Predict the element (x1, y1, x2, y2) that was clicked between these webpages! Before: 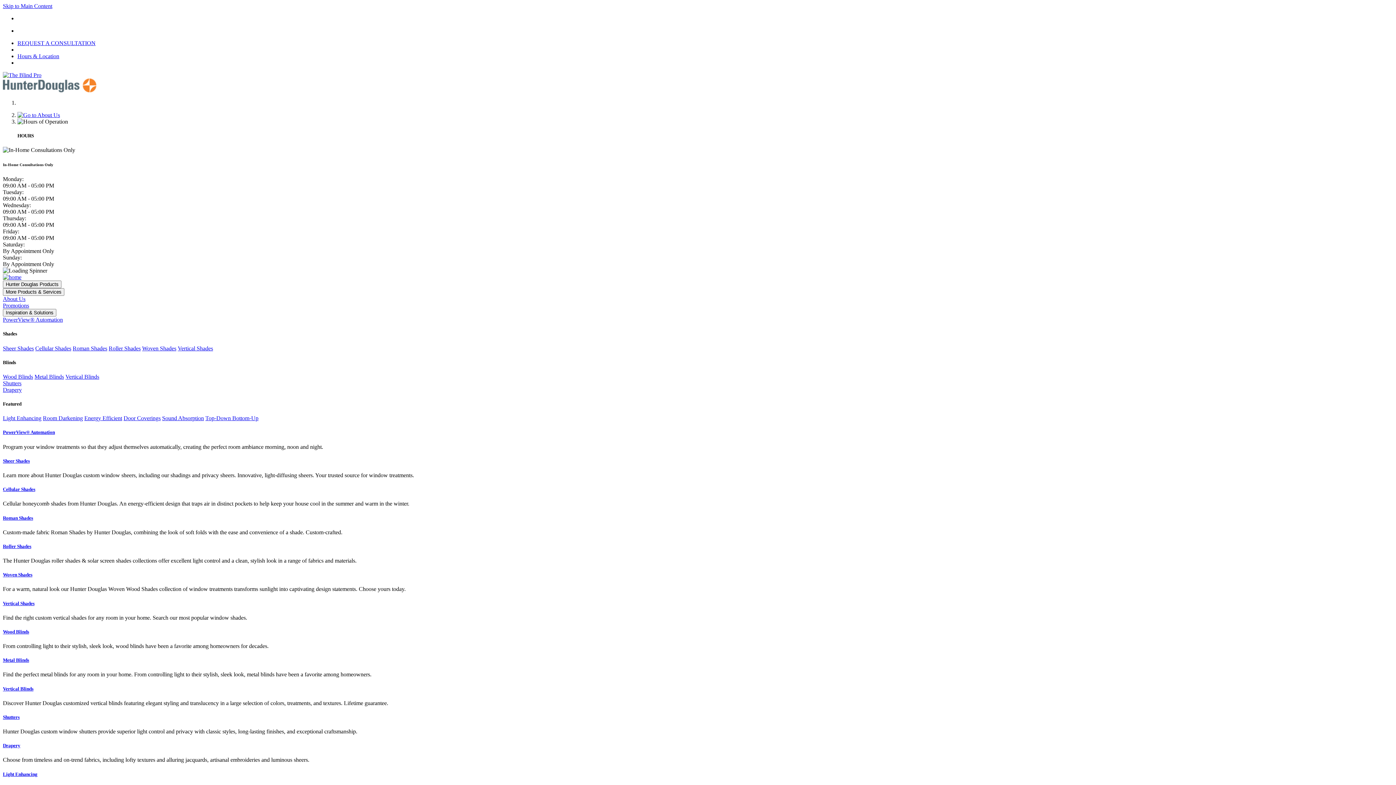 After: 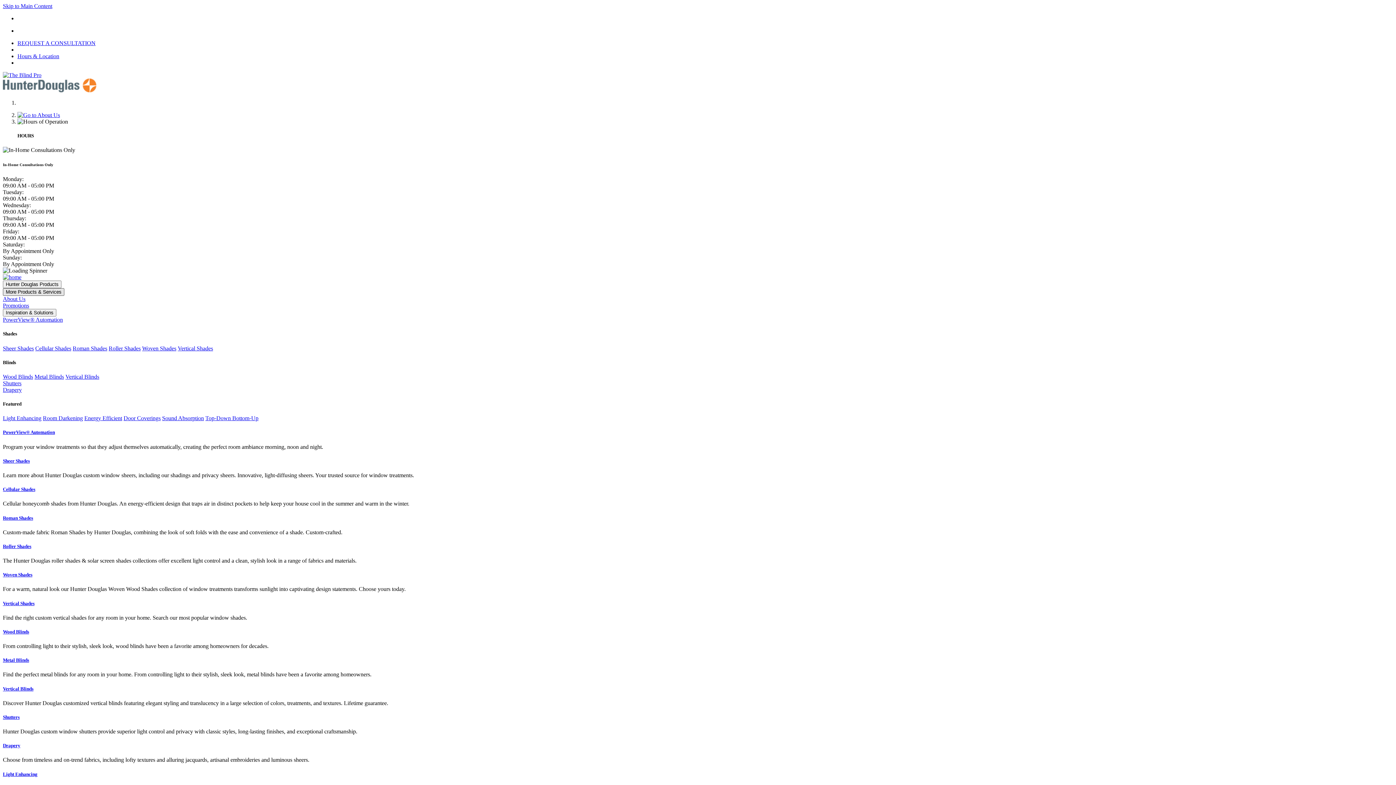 Action: bbox: (2, 288, 64, 296) label: More Products & Services